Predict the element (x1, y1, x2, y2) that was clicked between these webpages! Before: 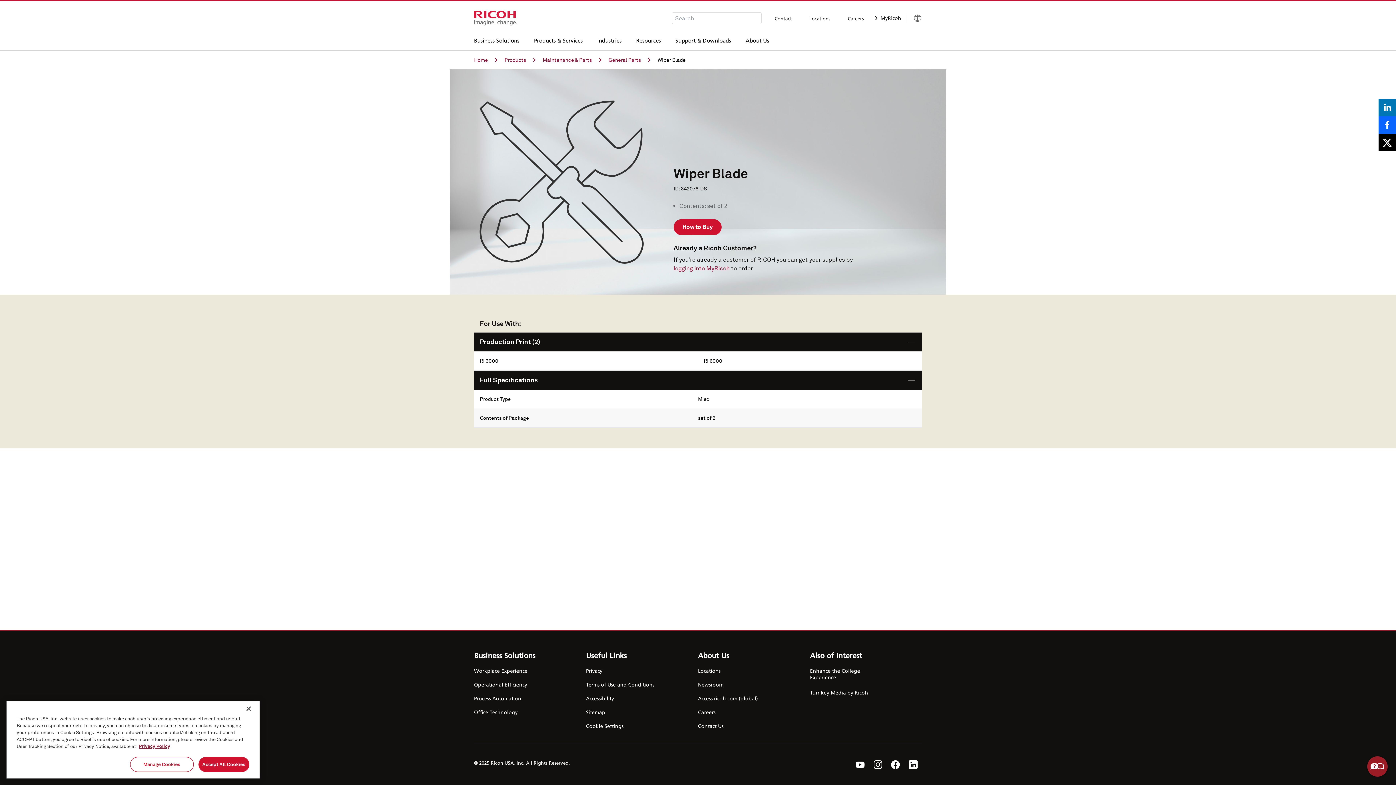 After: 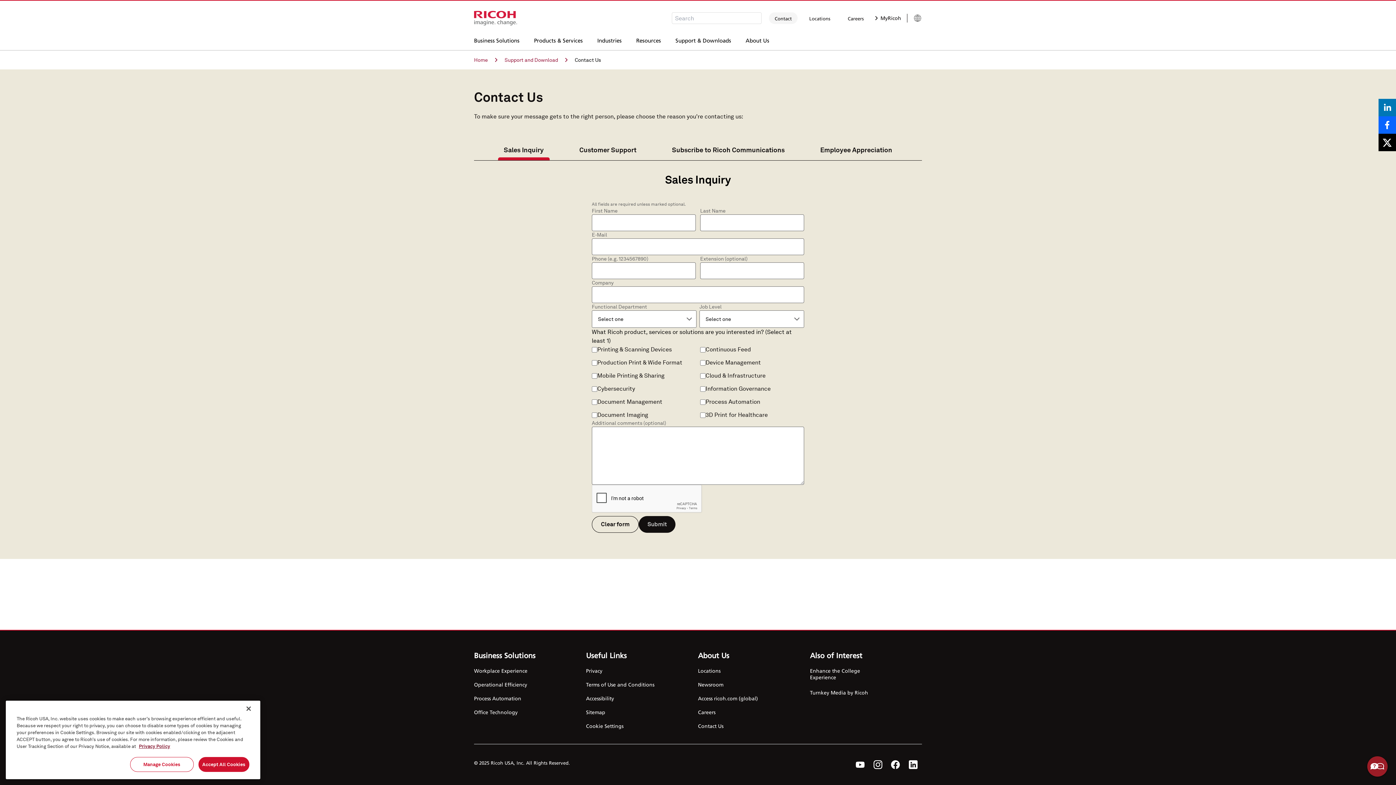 Action: label: Contact bbox: (769, 12, 797, 24)